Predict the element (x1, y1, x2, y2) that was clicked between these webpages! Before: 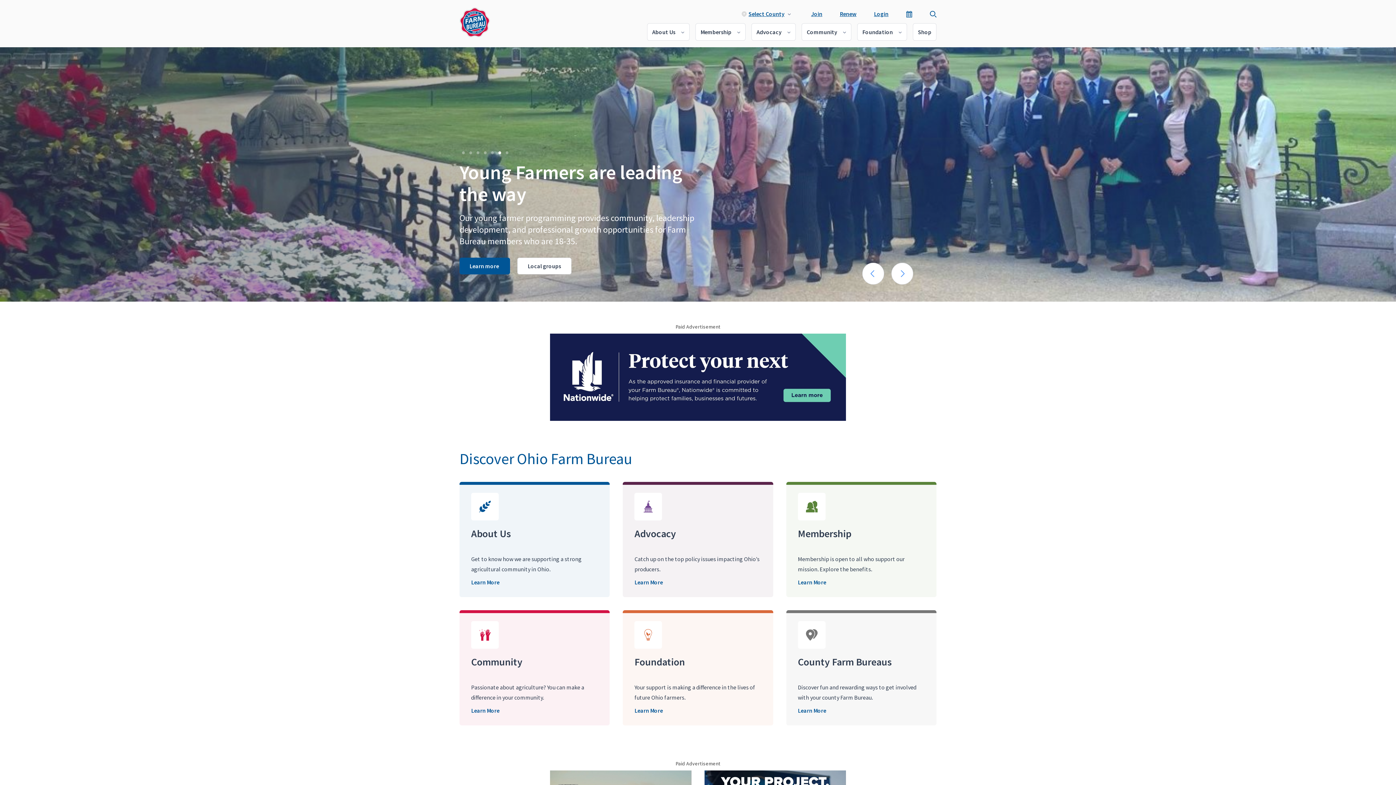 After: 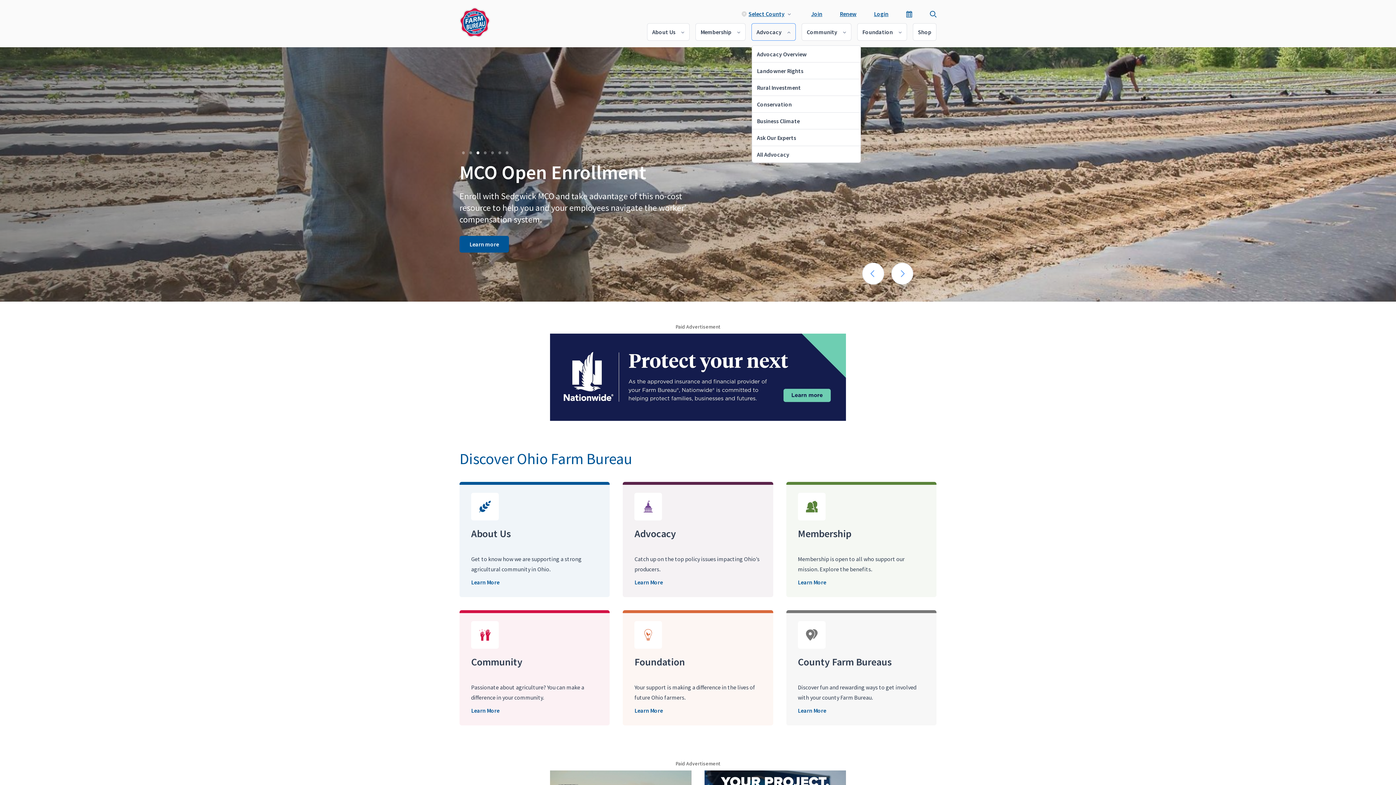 Action: label: Advocacy bbox: (752, 23, 795, 40)